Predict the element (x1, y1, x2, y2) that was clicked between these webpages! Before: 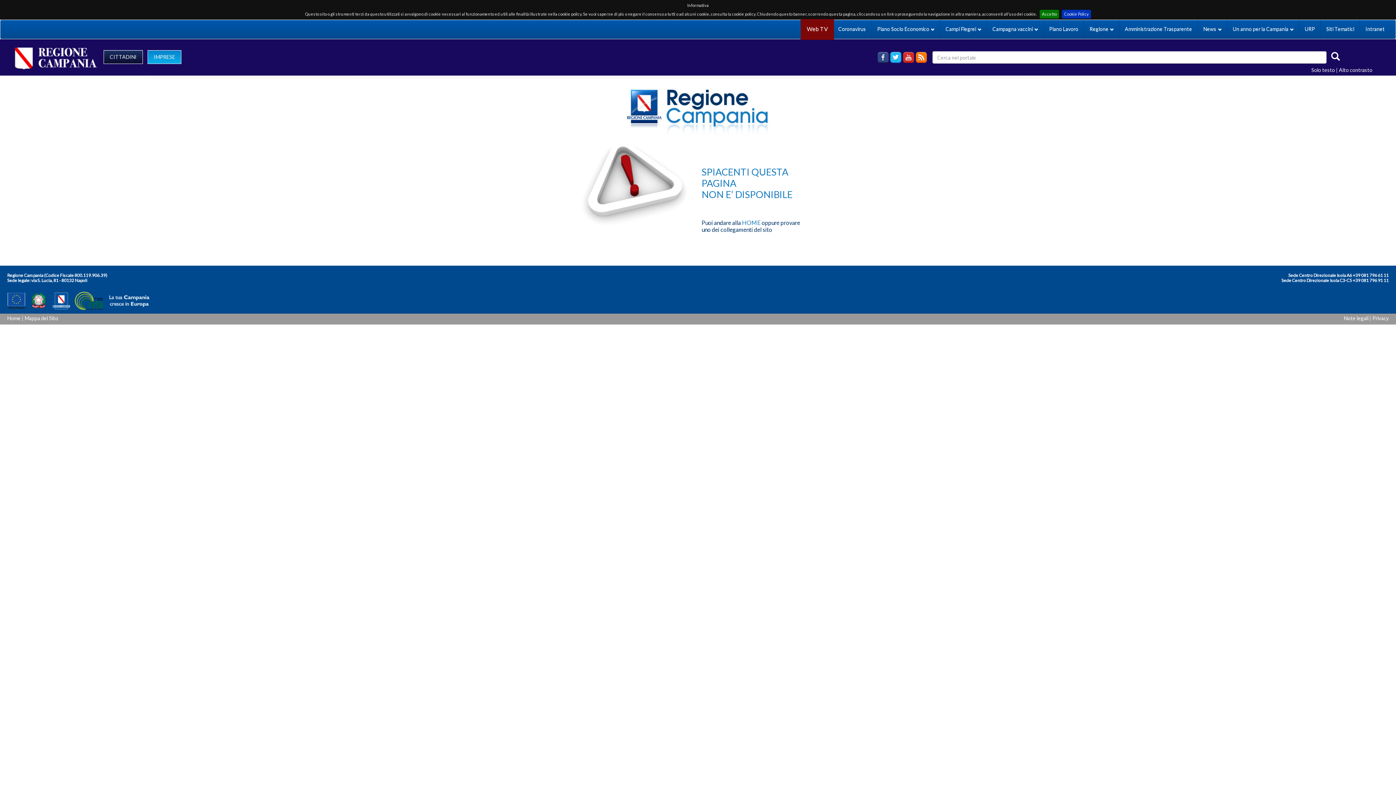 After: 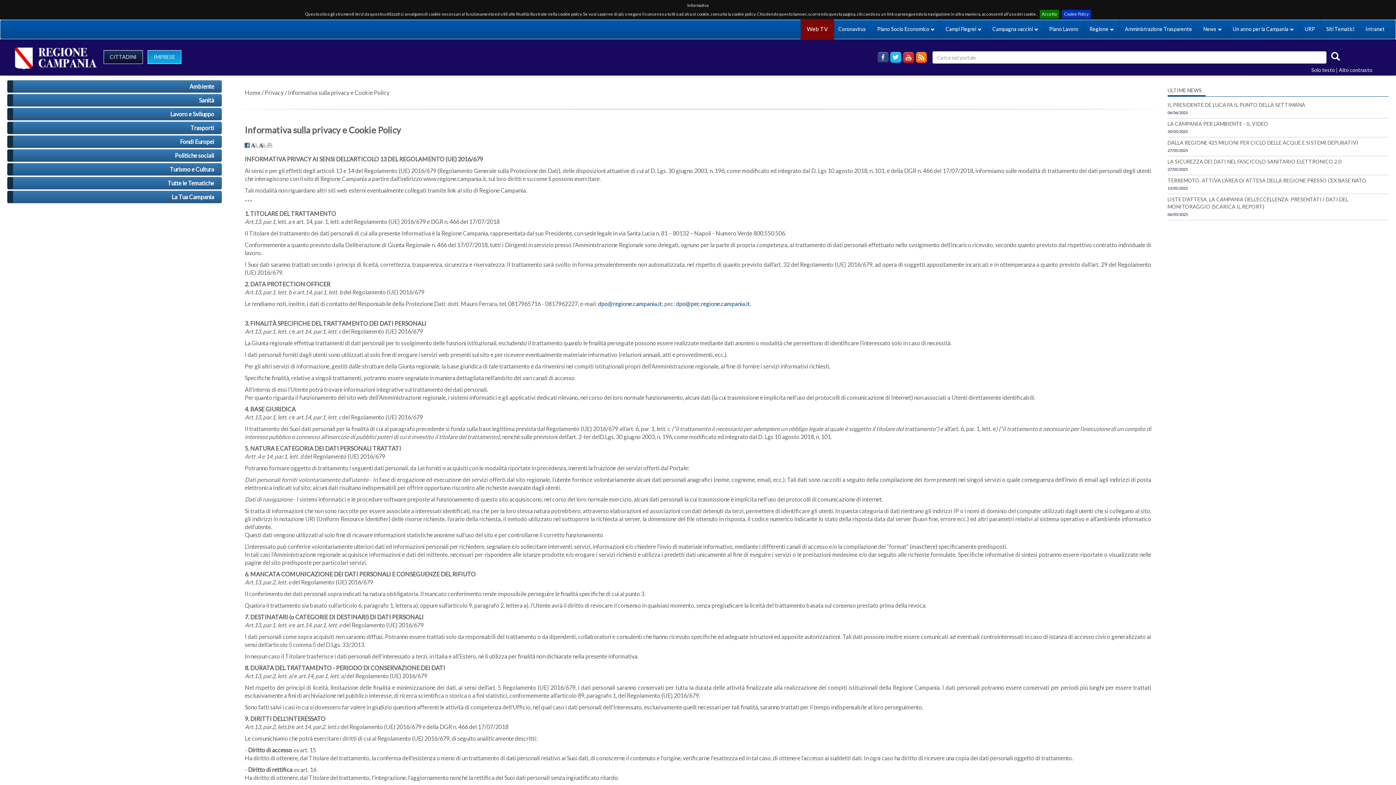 Action: bbox: (1372, 315, 1389, 321) label: Privacy